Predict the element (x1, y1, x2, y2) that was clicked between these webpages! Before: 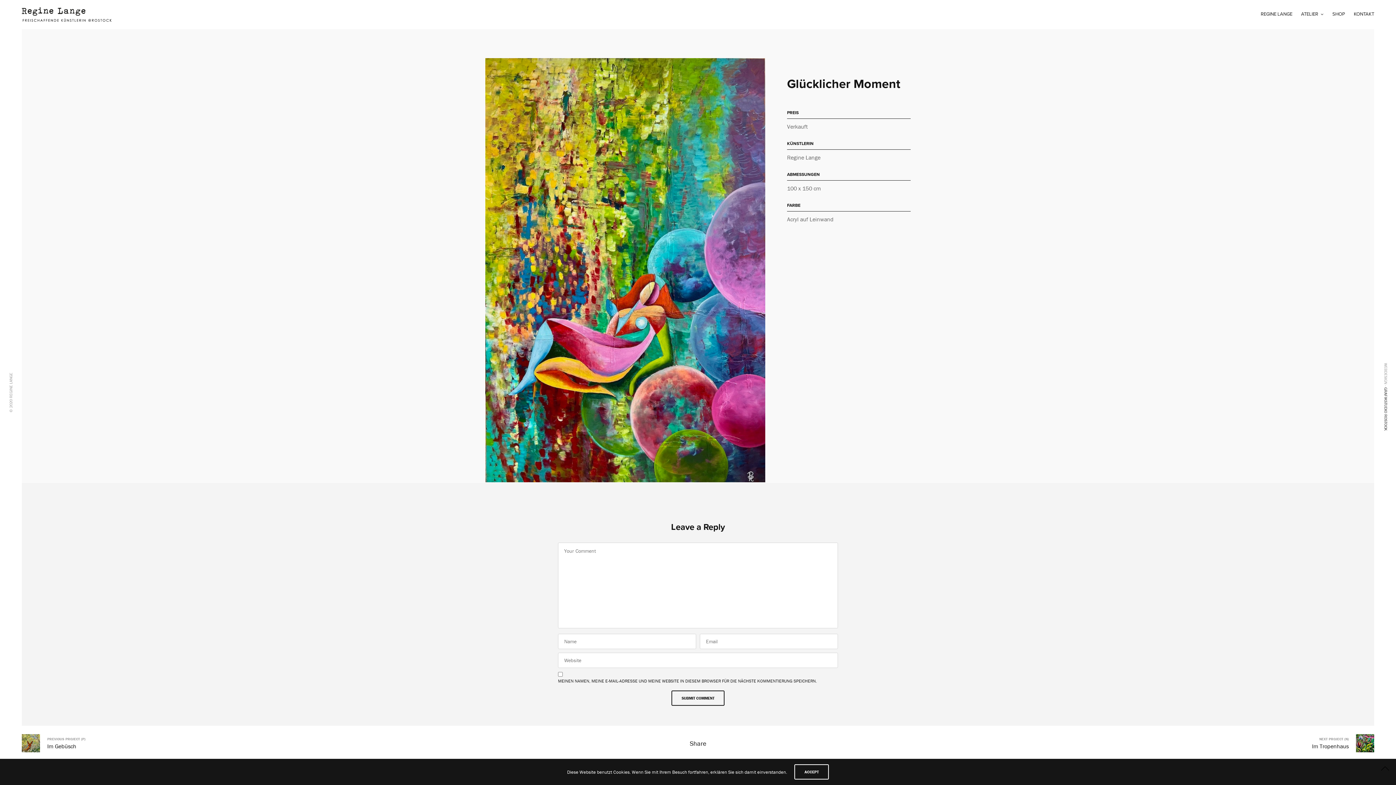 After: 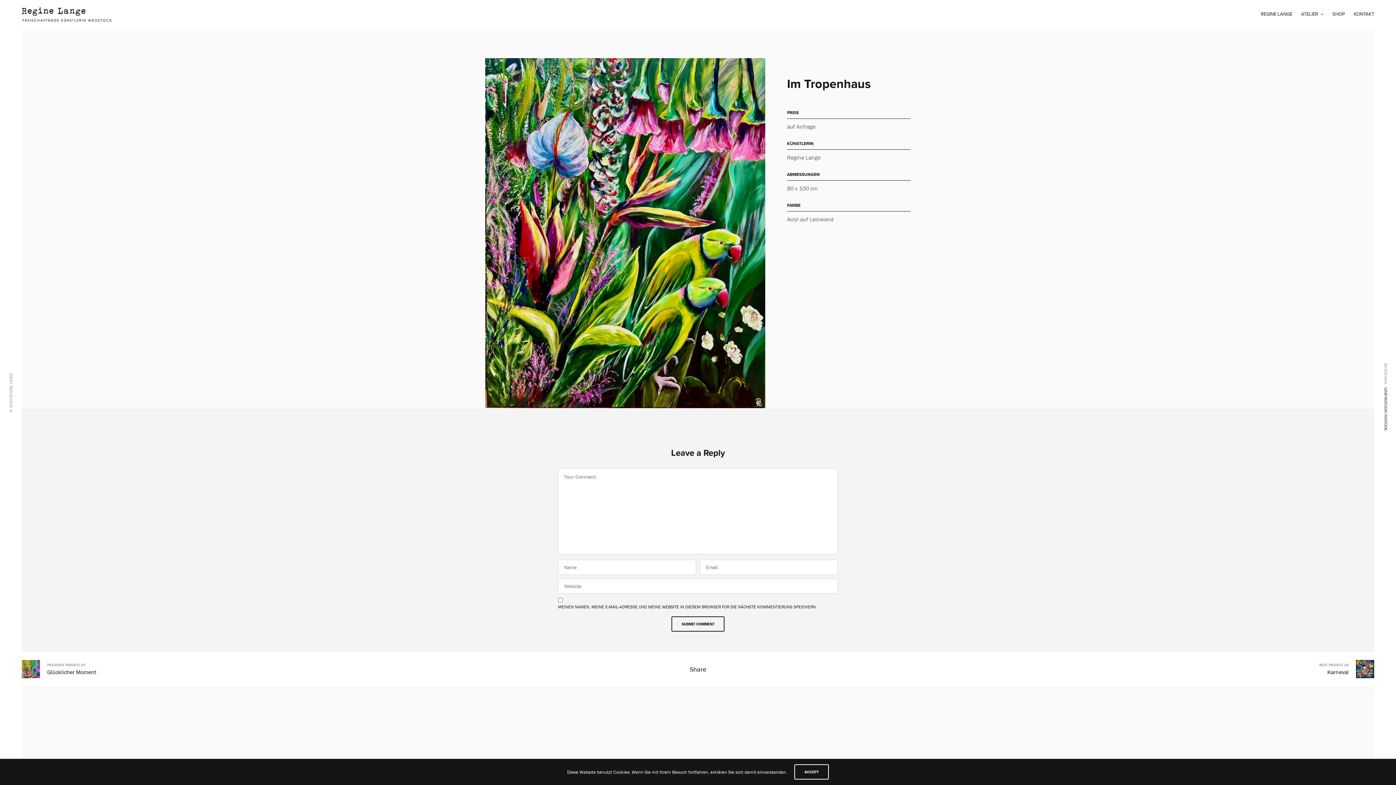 Action: bbox: (810, 726, 1374, 761) label: NEXT PROJECT (N)
Im Tropenhaus